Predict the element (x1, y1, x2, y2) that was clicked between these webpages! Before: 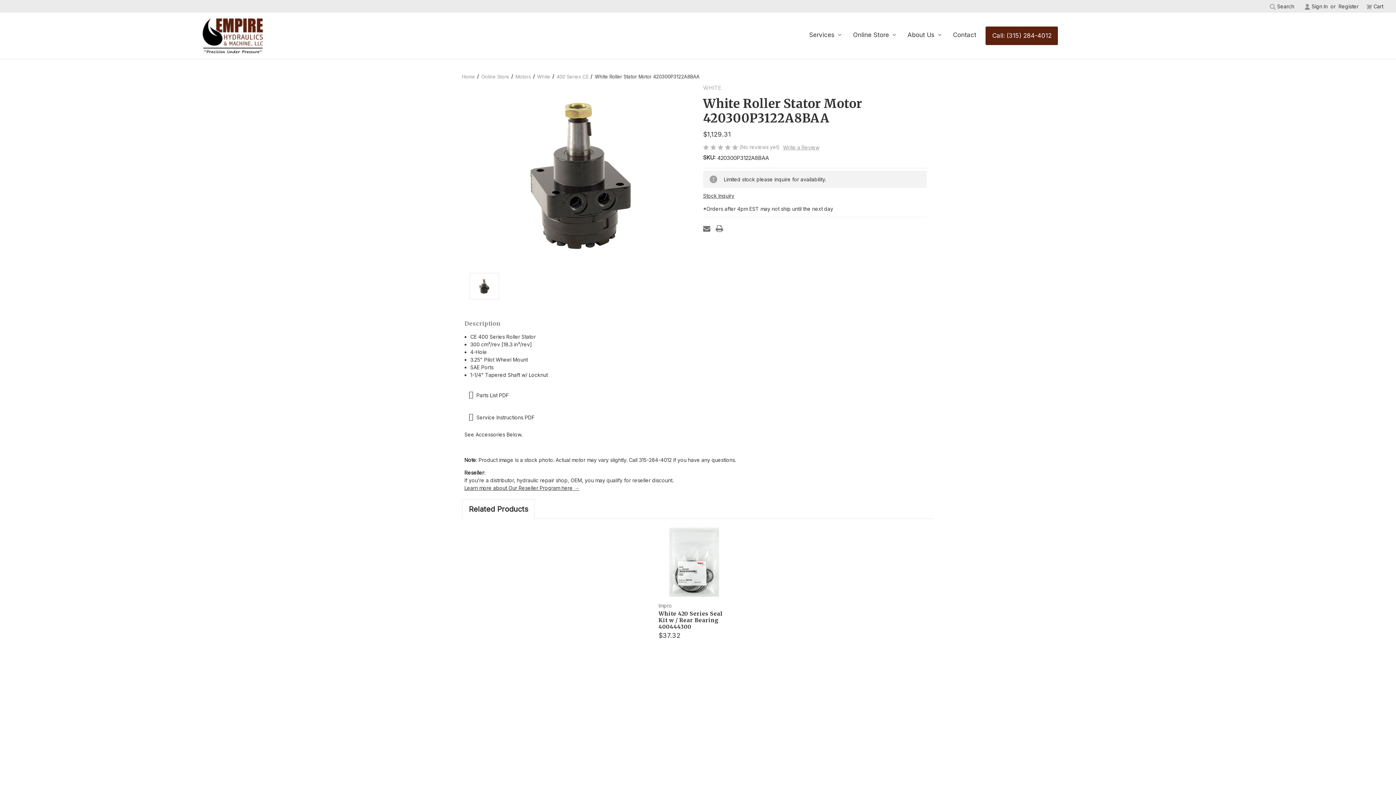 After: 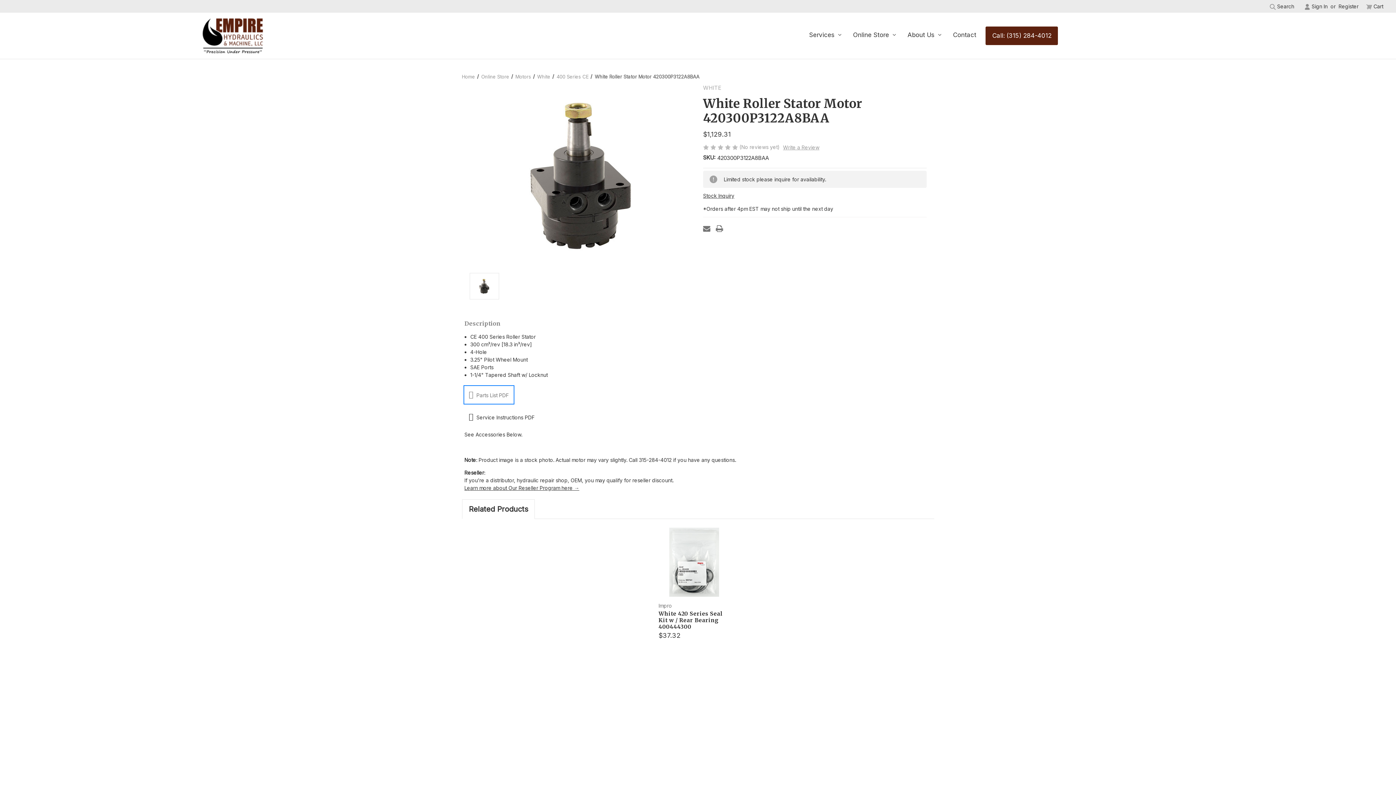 Action: bbox: (464, 386, 513, 403) label: Parts List PDF